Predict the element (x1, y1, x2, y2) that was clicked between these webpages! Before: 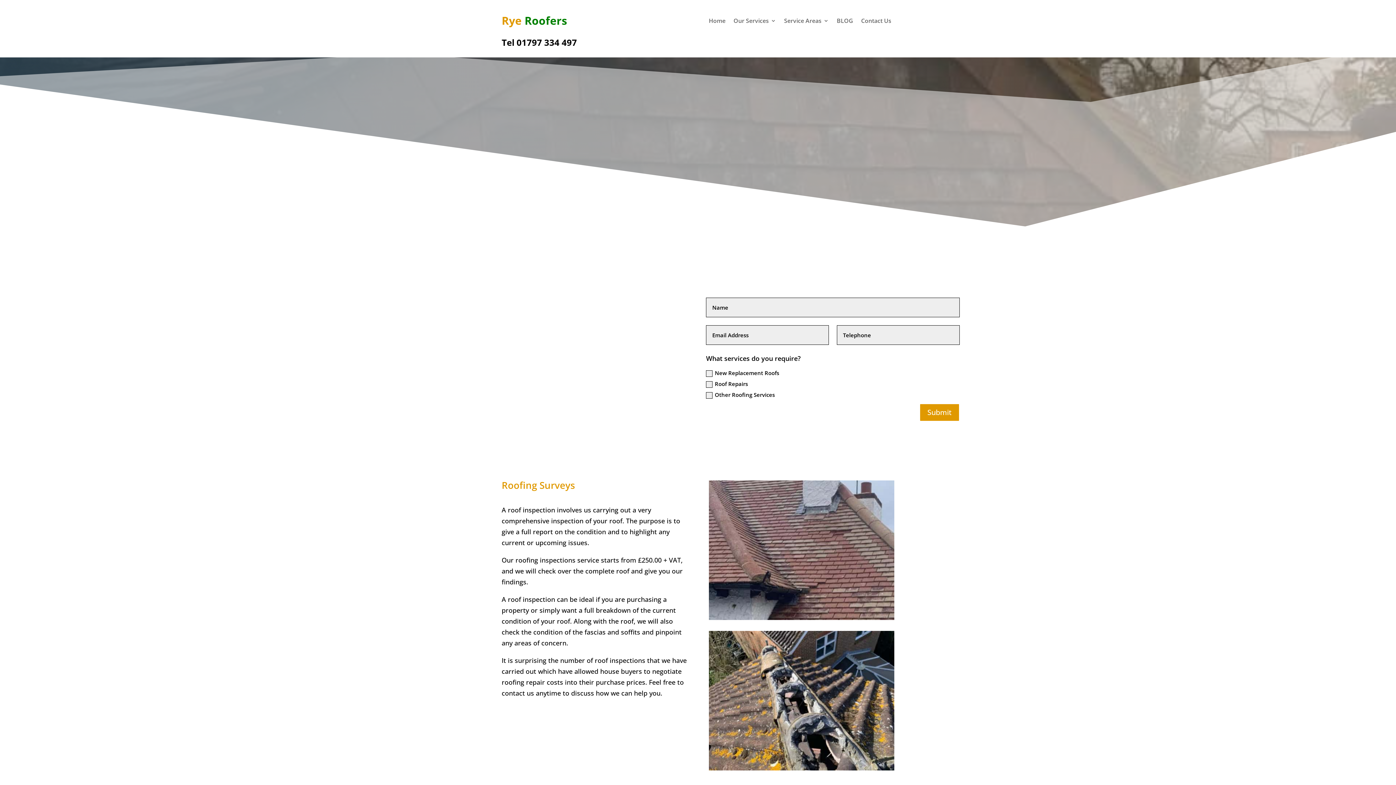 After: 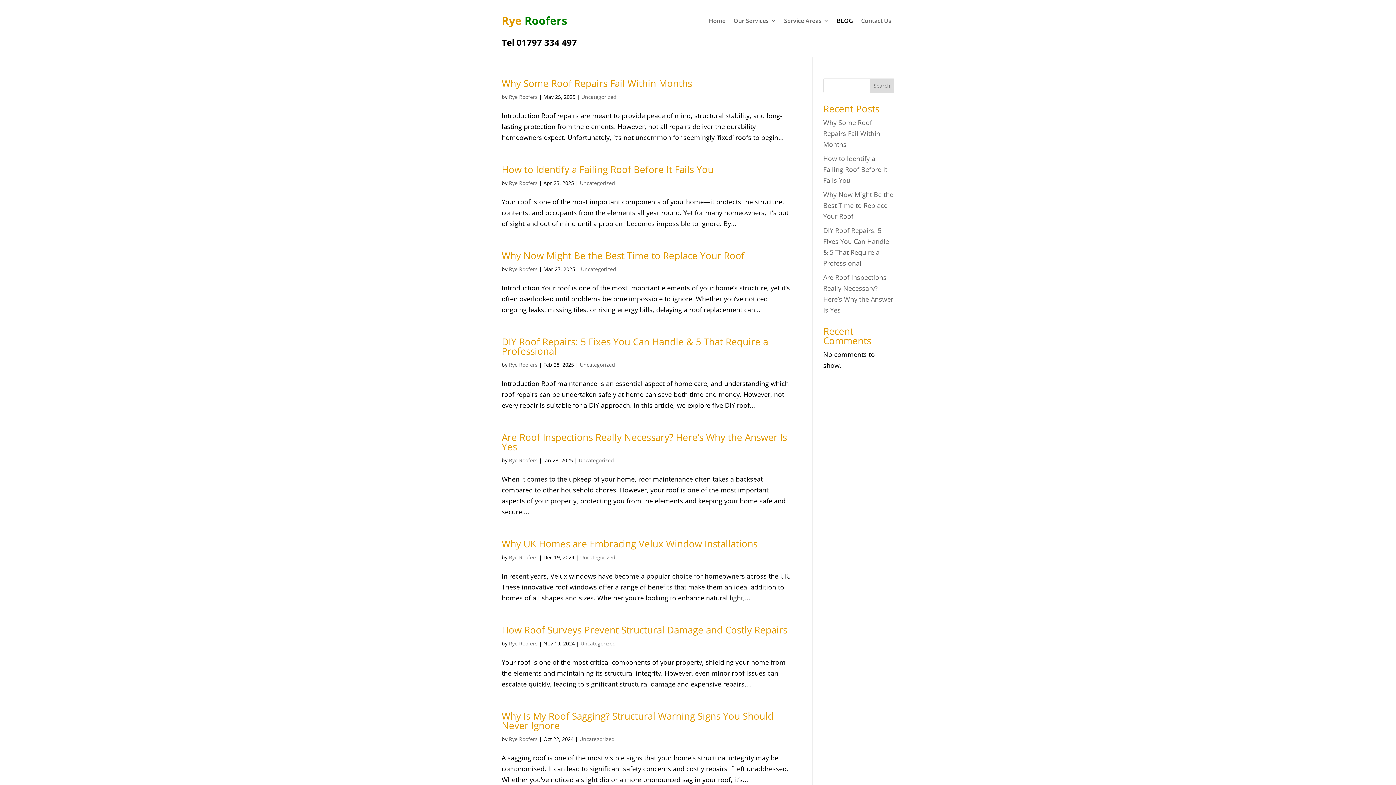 Action: label: BLOG bbox: (836, 18, 853, 26)